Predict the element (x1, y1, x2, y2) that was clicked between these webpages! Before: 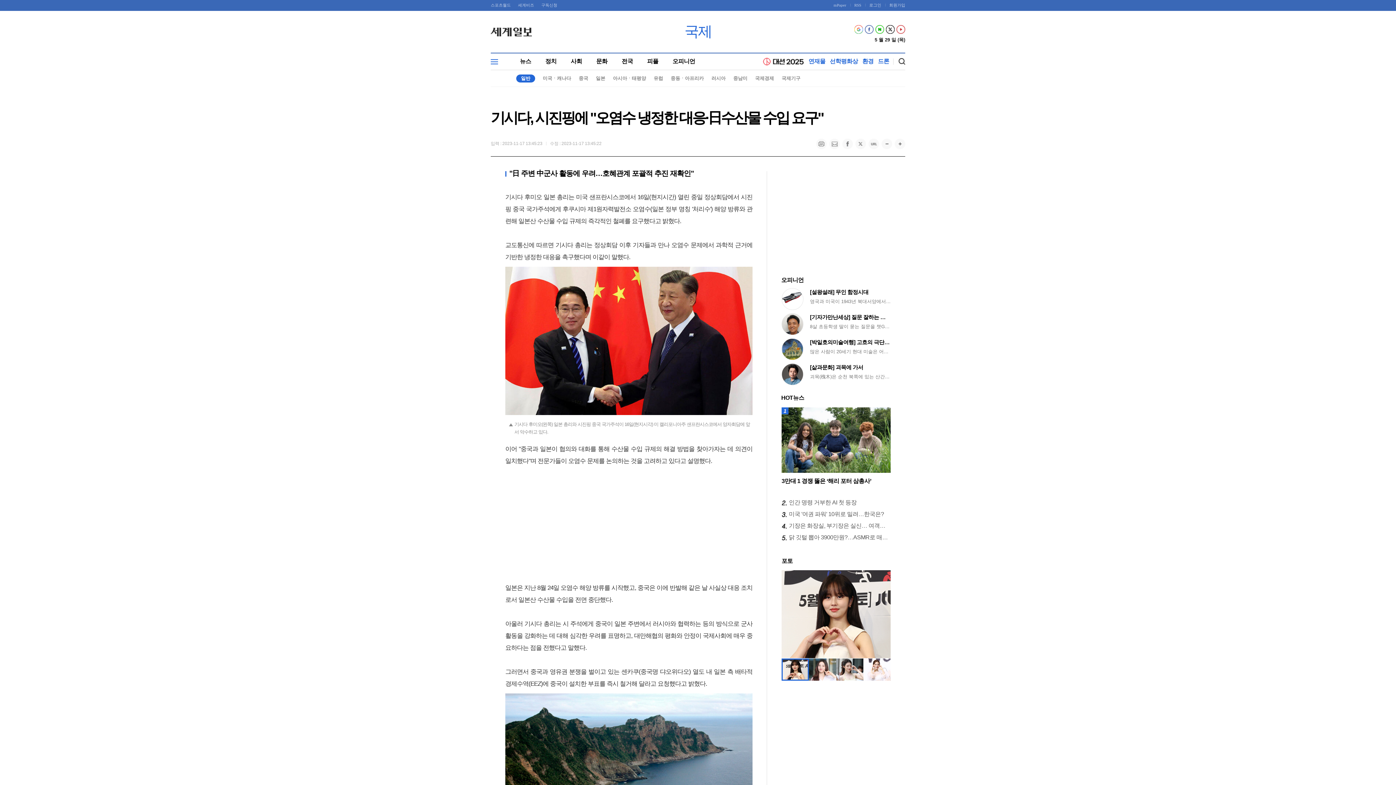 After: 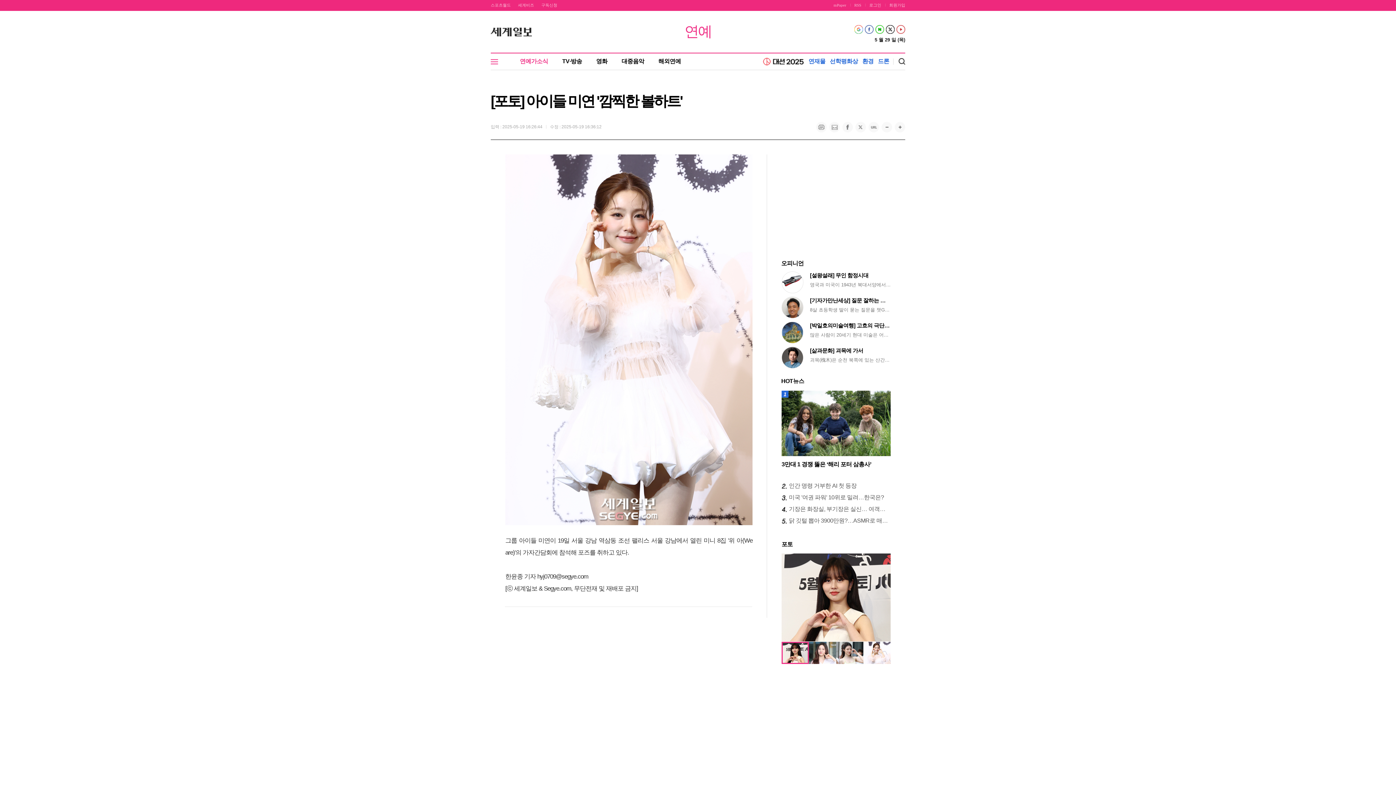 Action: bbox: (863, 658, 890, 681)